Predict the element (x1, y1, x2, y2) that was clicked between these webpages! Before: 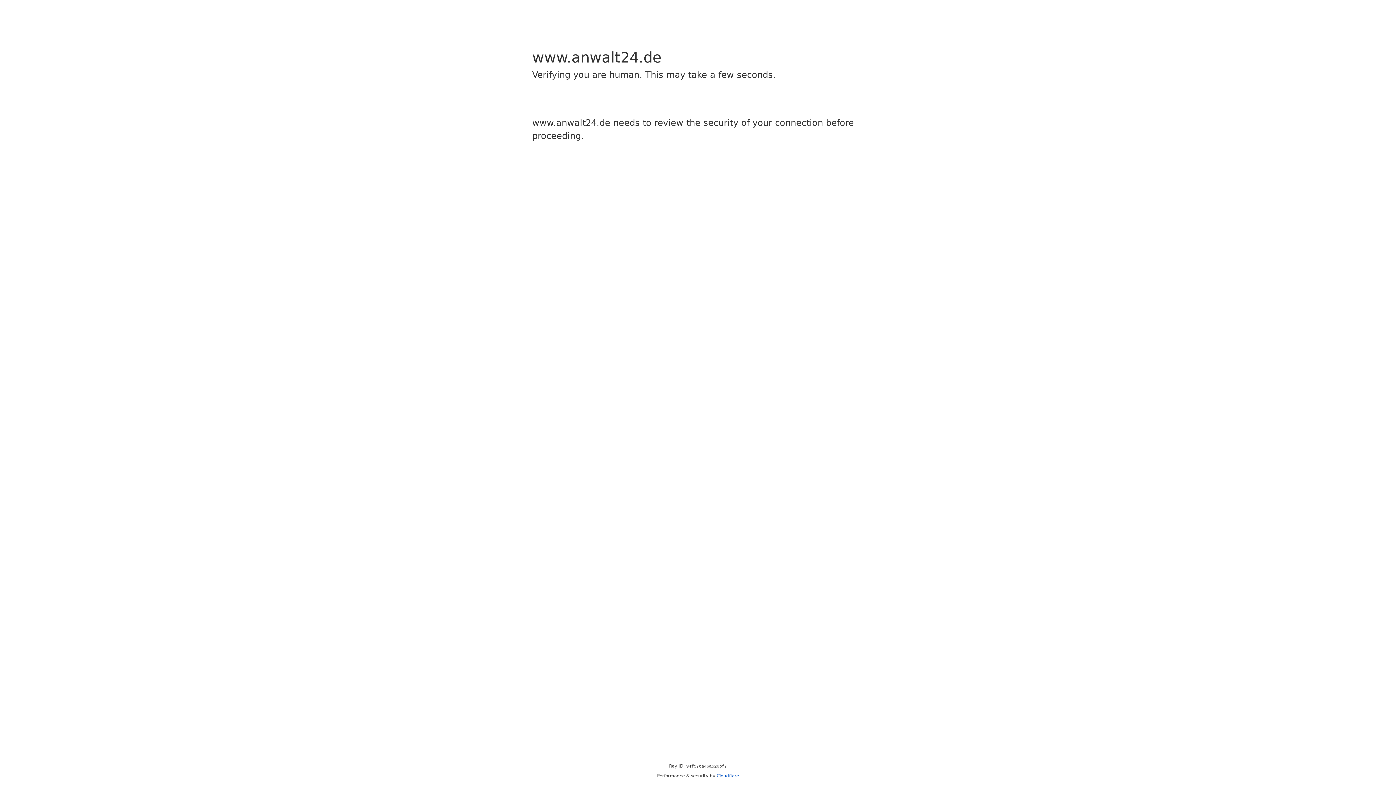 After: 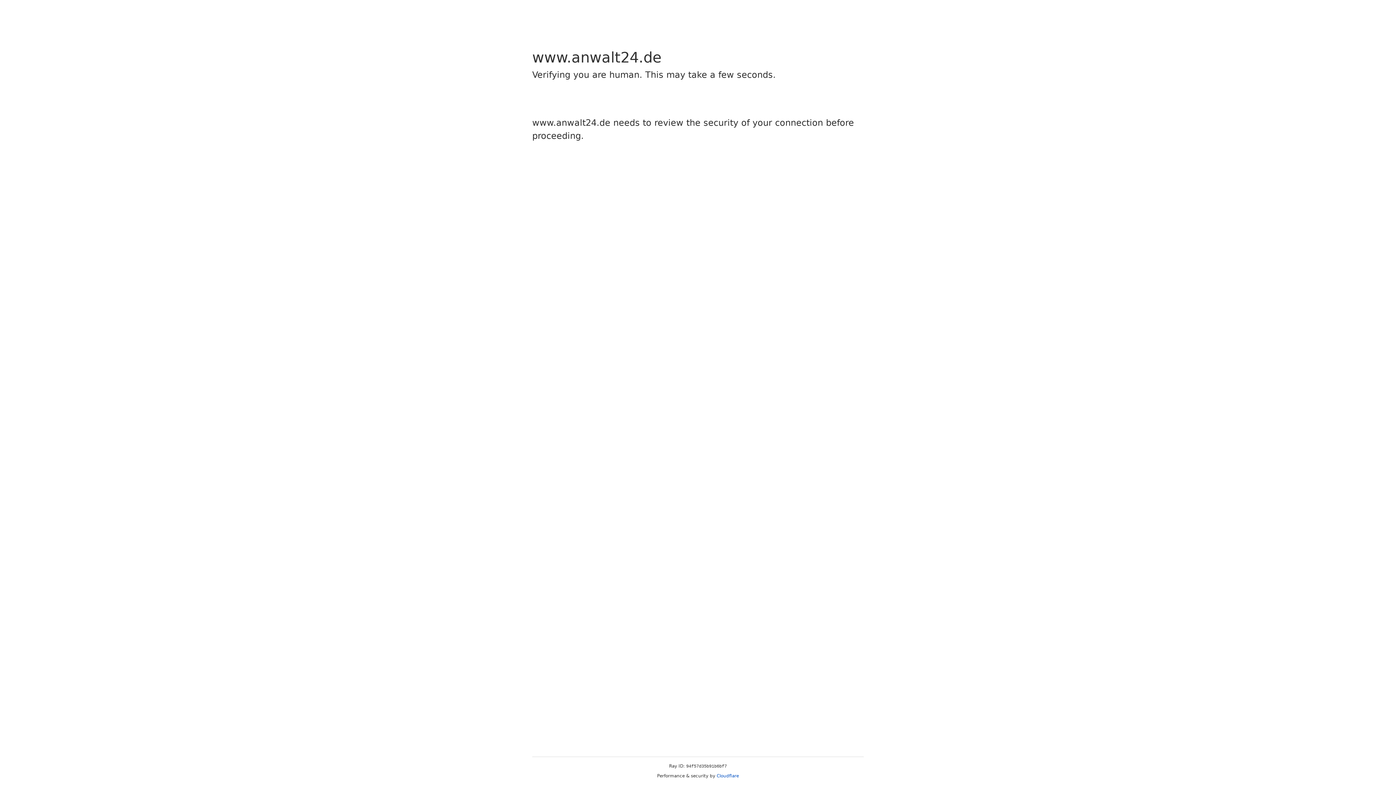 Action: label: Cloudflare bbox: (716, 773, 739, 778)